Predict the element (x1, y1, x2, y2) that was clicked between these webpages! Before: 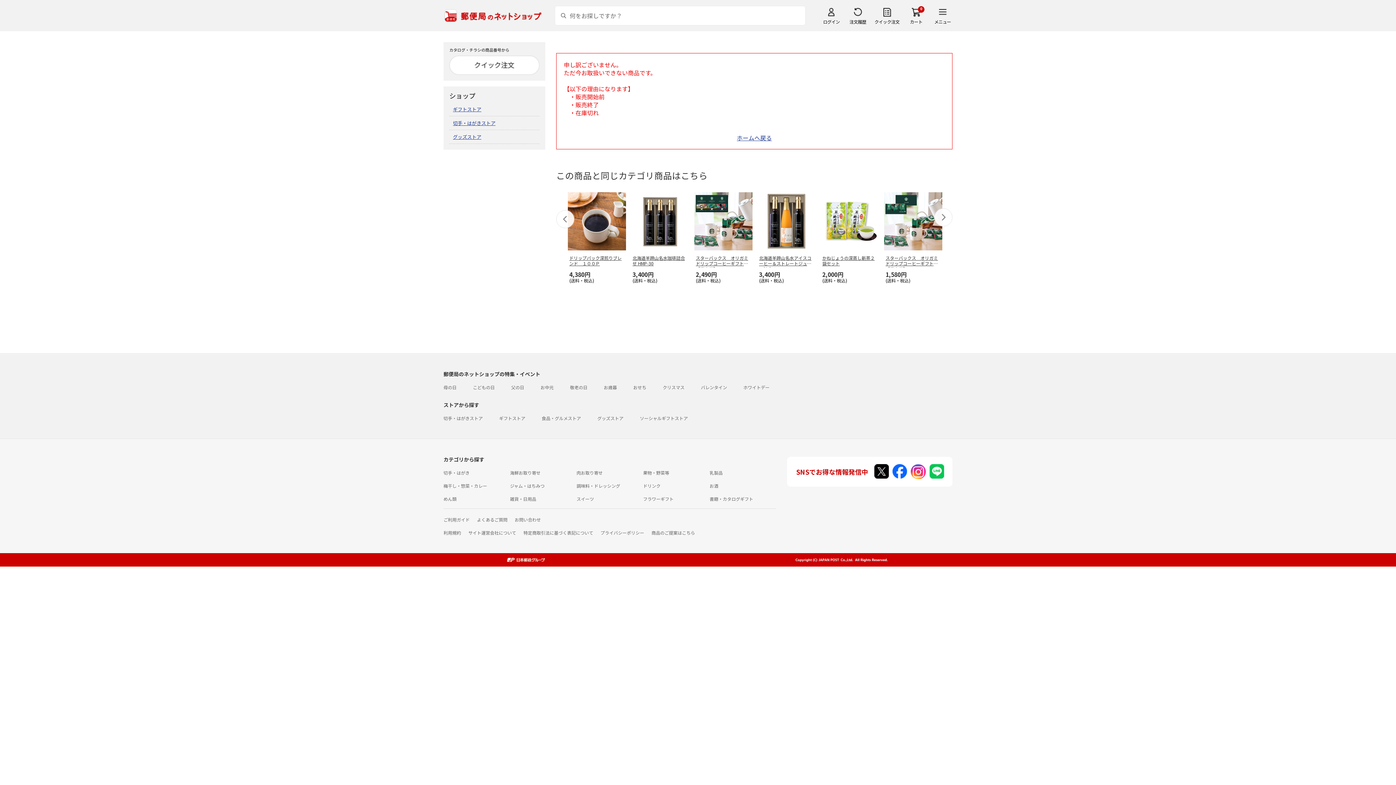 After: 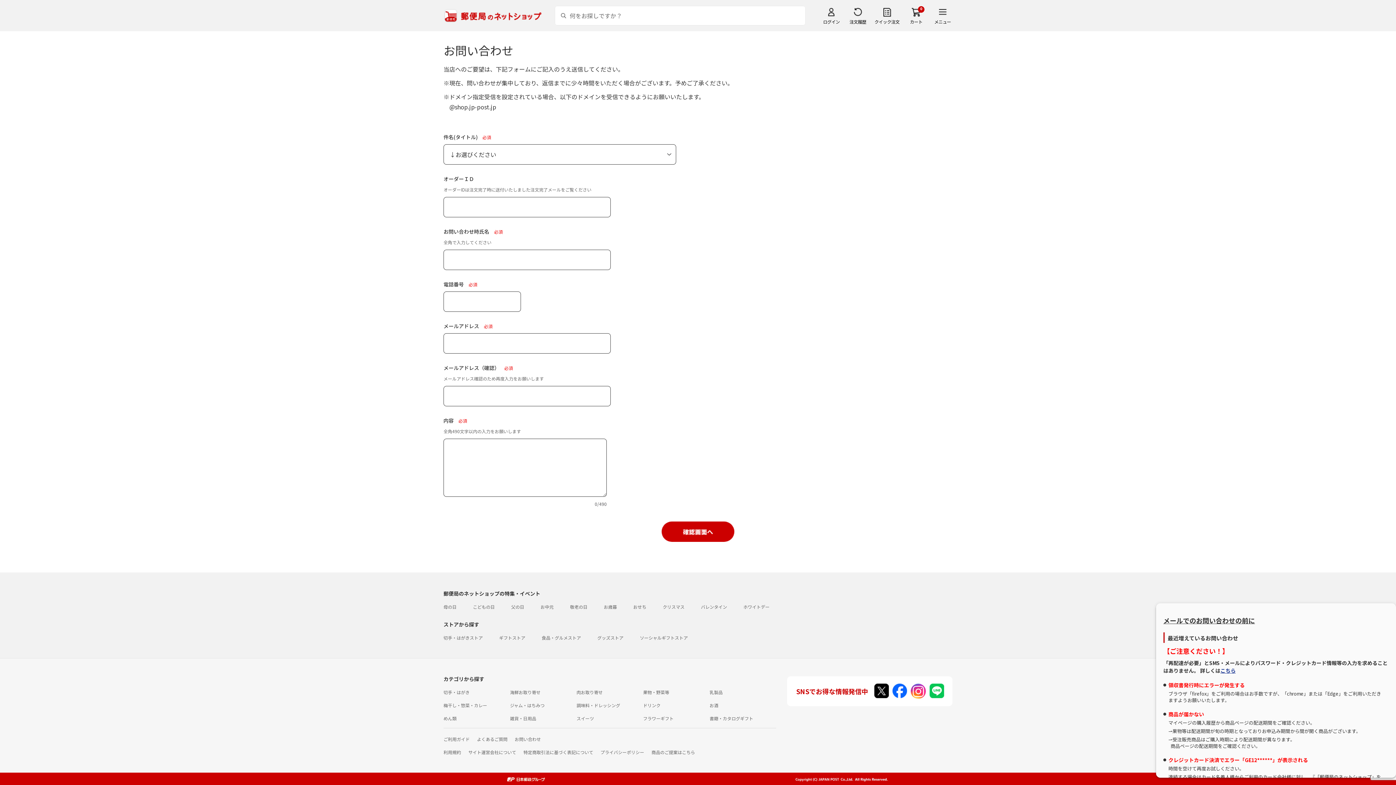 Action: label: お問い合わせ bbox: (514, 516, 541, 522)